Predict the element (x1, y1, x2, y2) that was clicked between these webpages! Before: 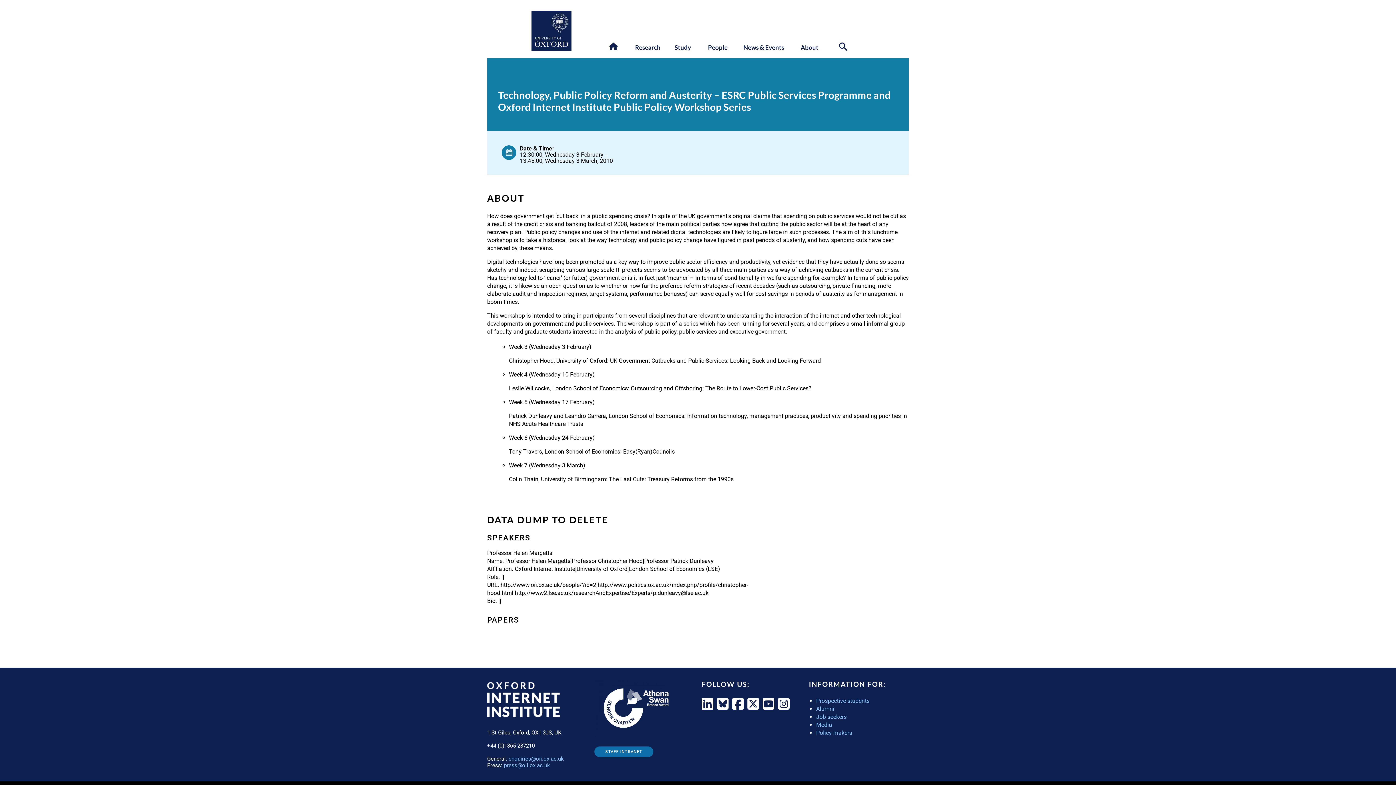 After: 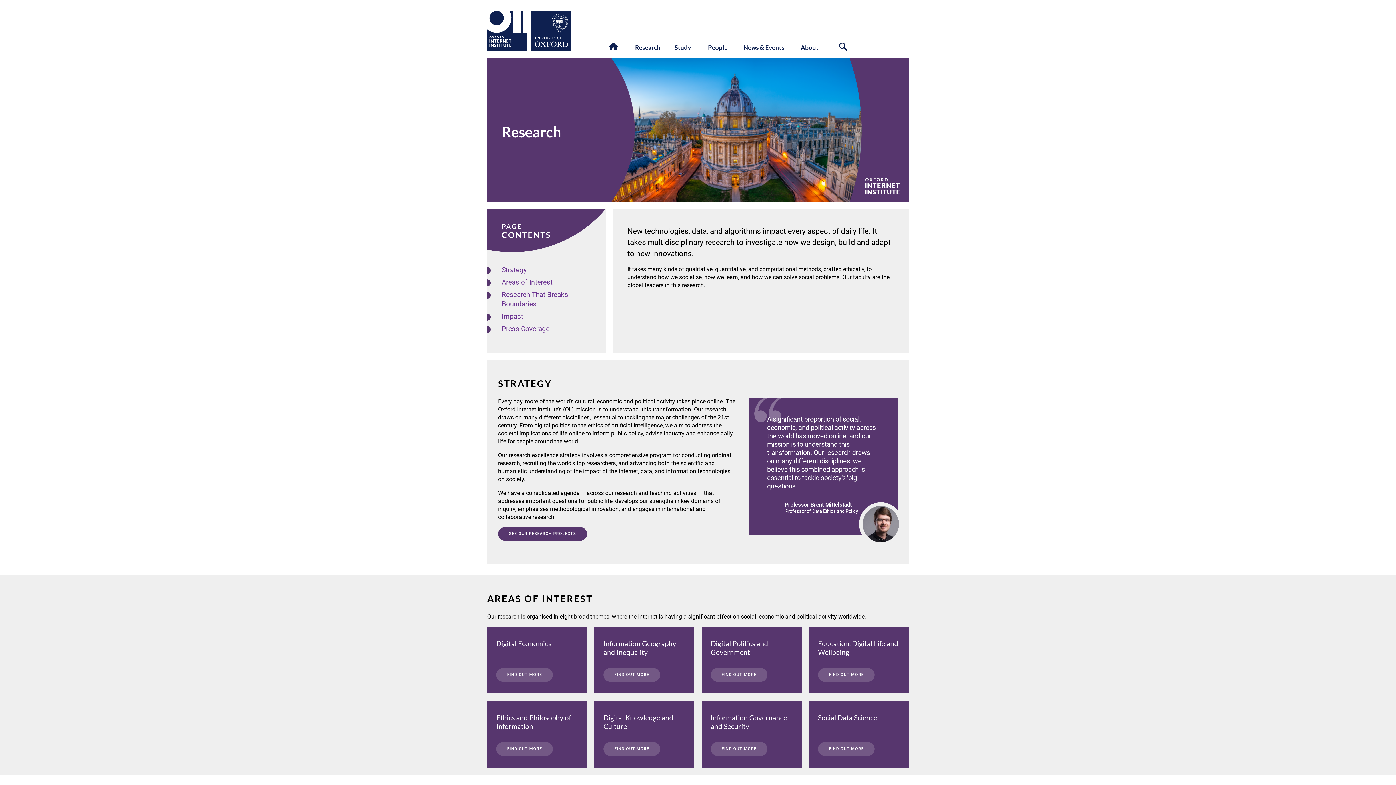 Action: label: Research bbox: (635, 43, 660, 51)